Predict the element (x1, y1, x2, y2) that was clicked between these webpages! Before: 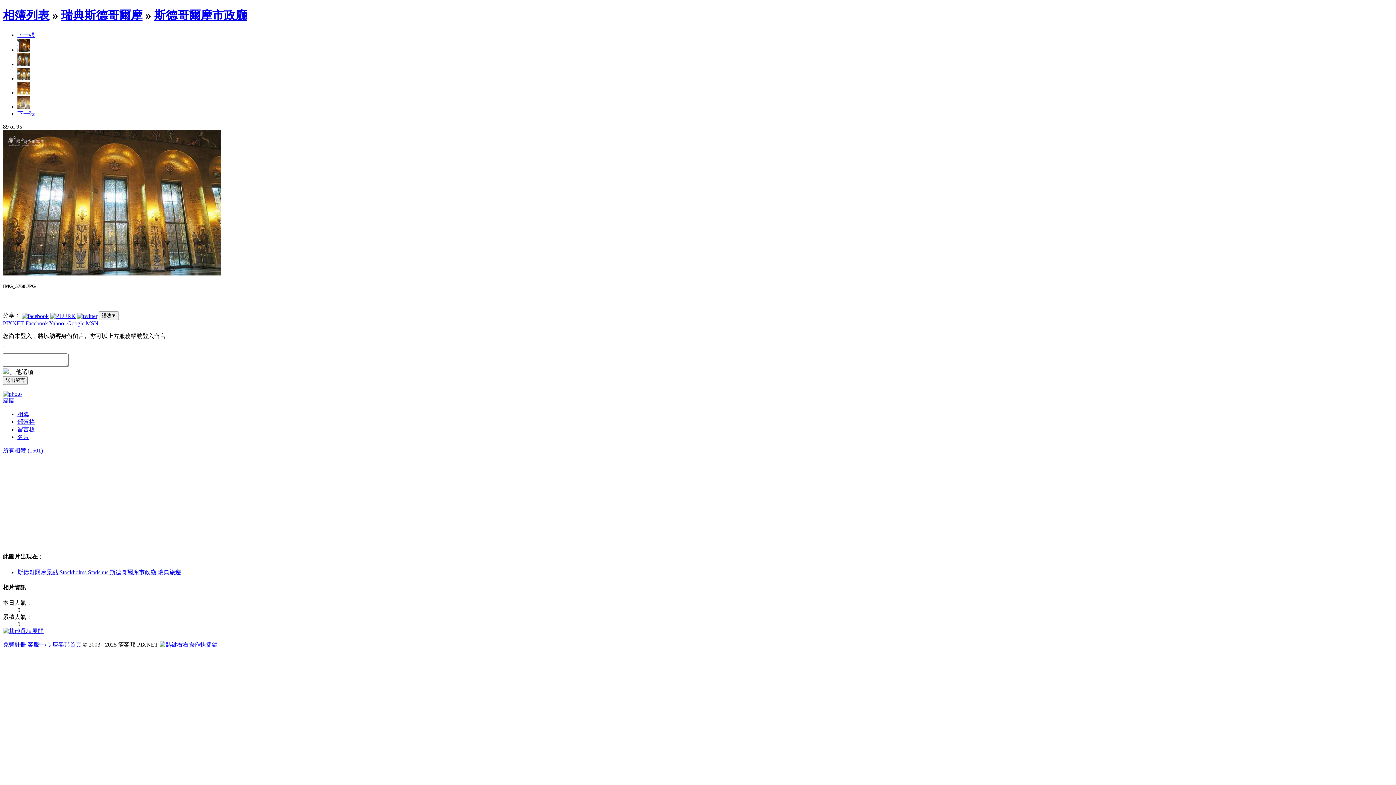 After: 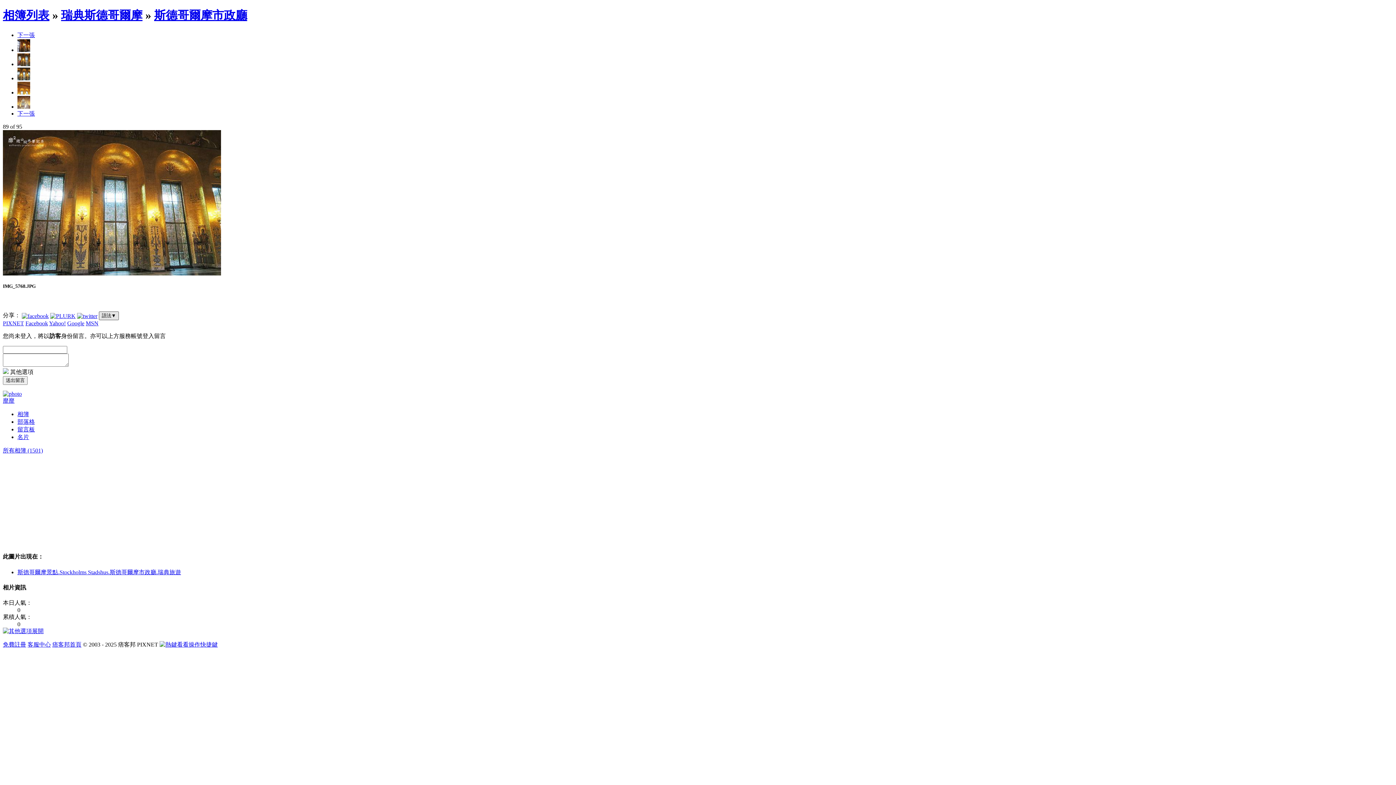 Action: bbox: (98, 311, 118, 320) label: 語法▼